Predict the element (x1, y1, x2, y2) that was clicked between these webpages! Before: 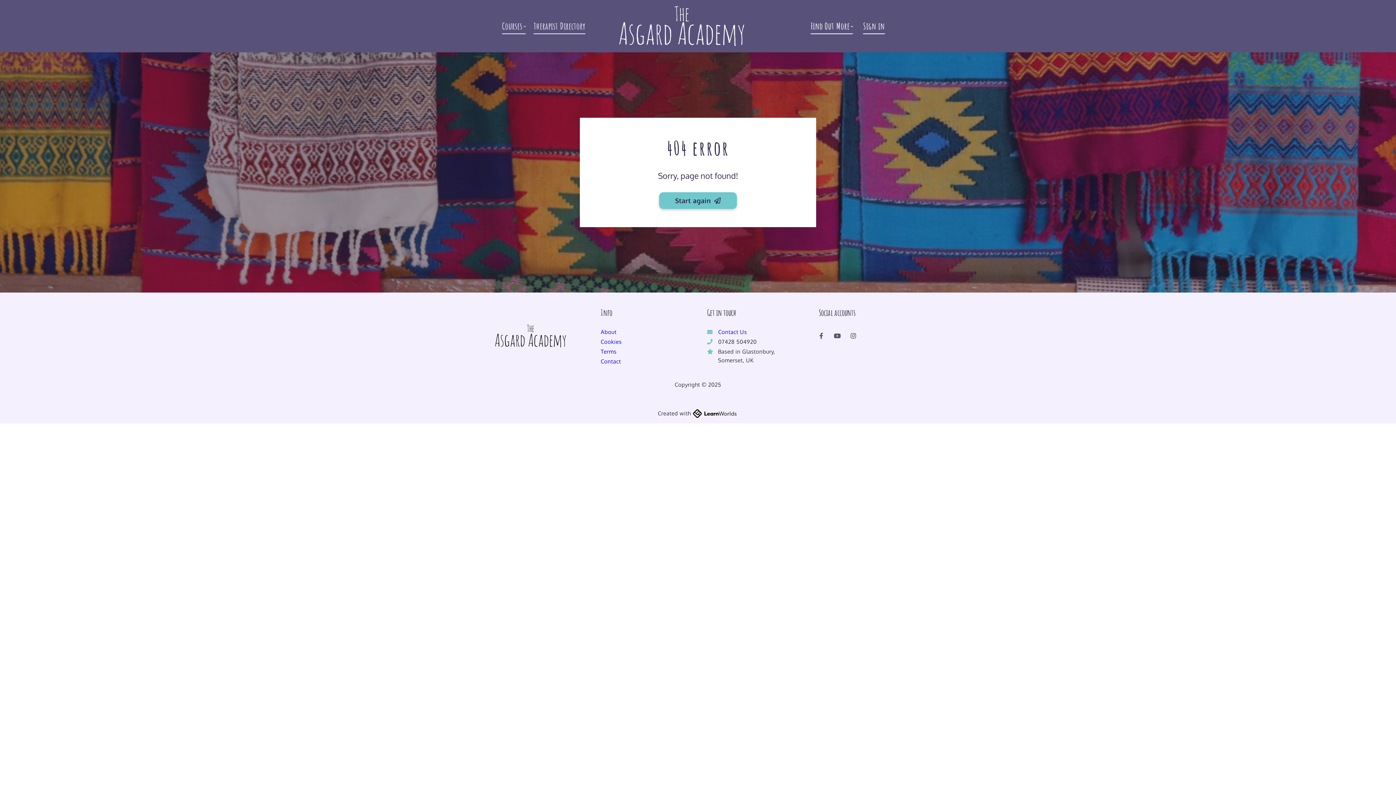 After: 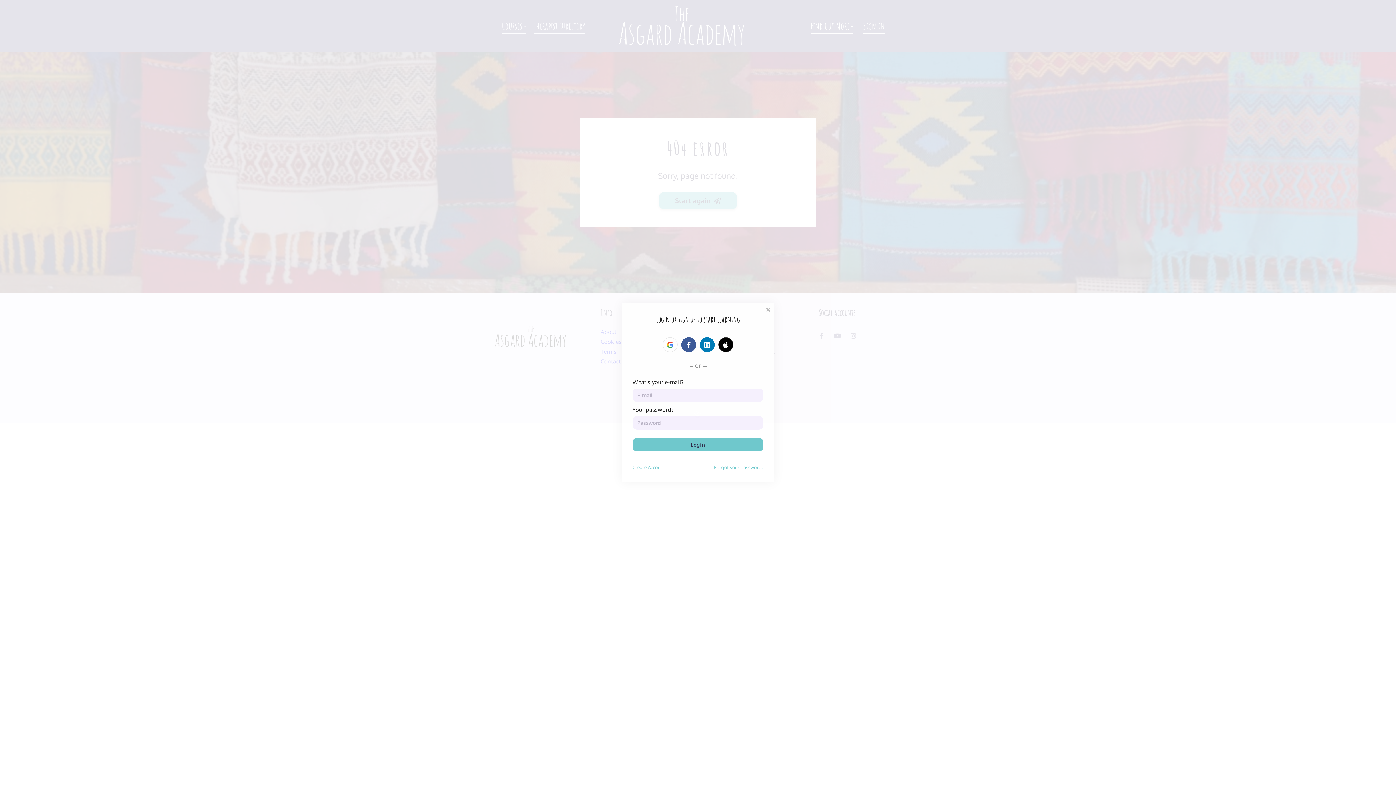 Action: label: Start again bbox: (659, 192, 737, 209)